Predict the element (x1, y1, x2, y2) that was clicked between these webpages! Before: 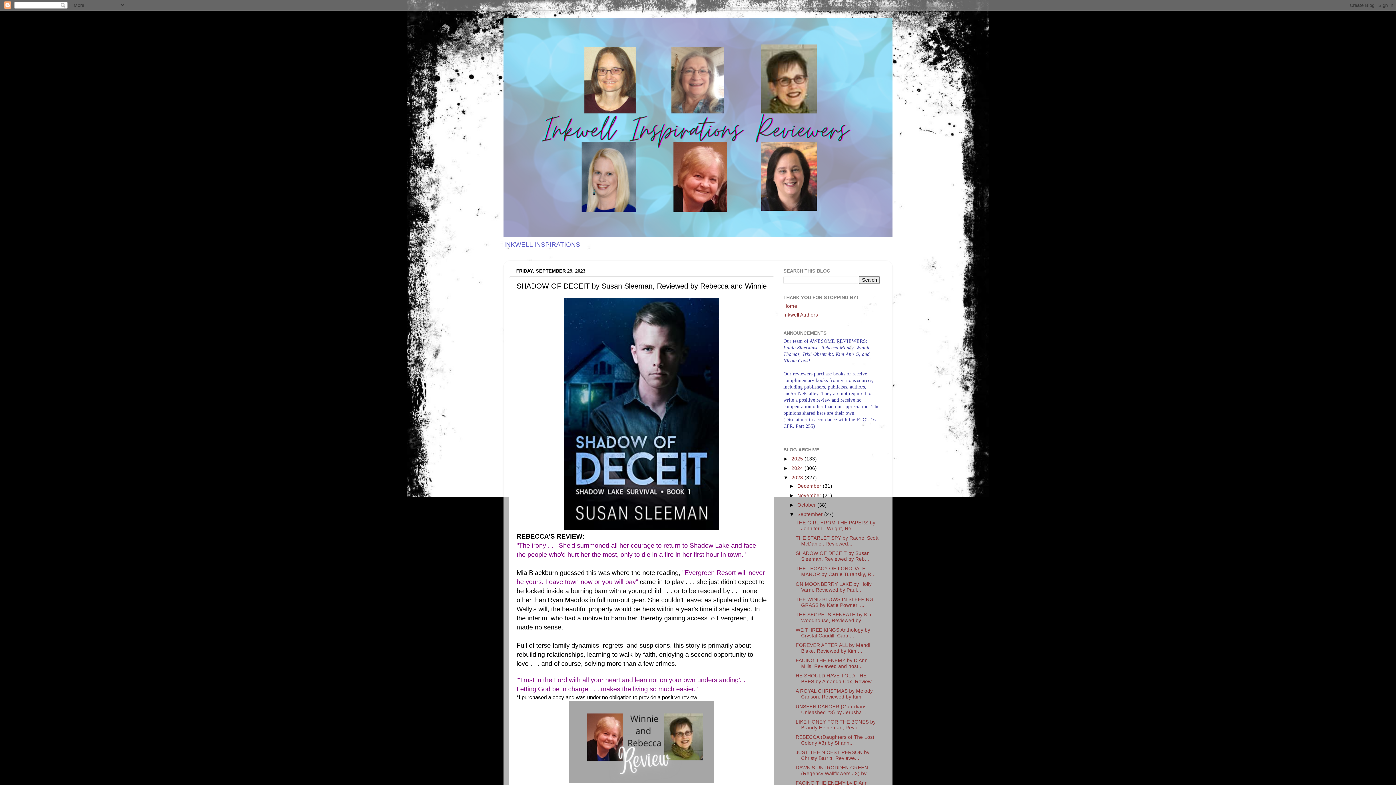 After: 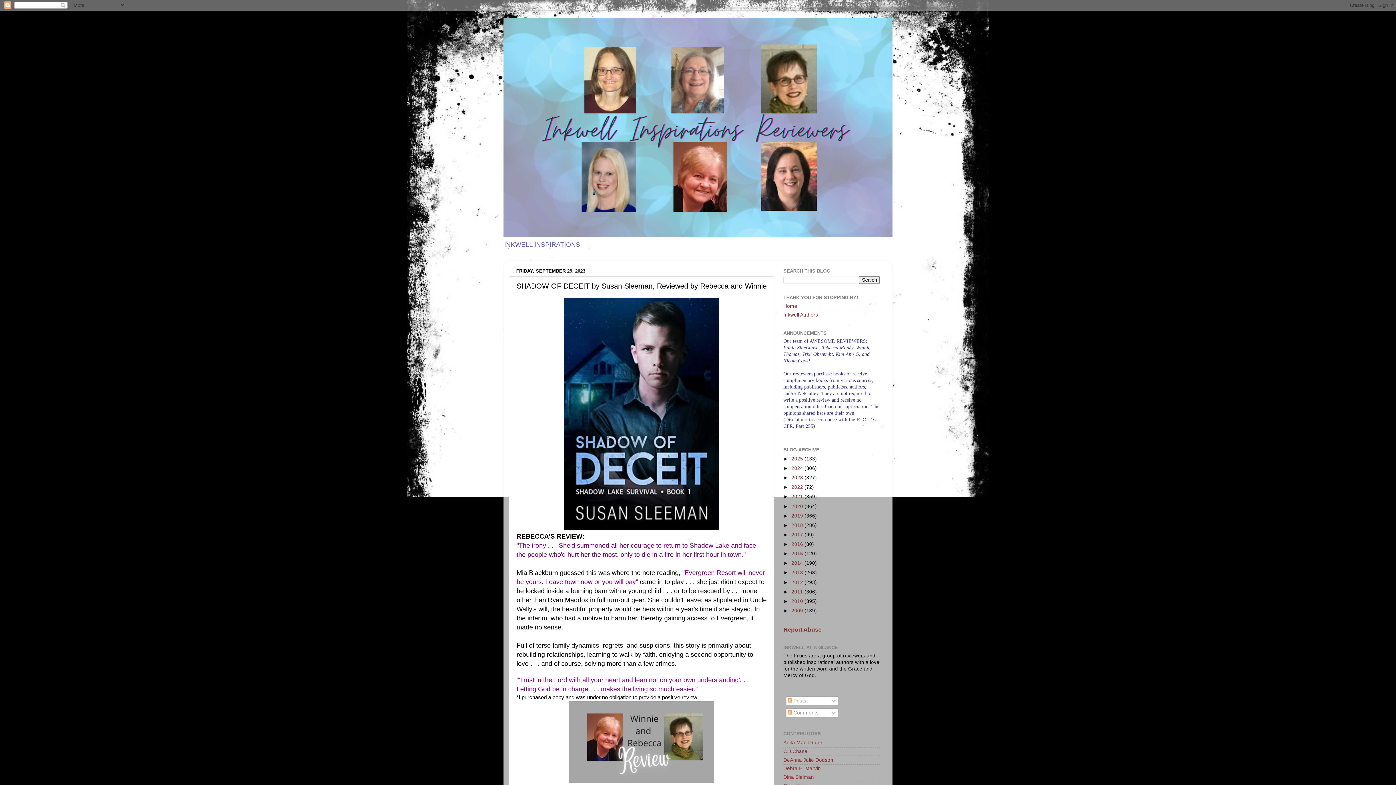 Action: bbox: (783, 475, 791, 480) label: ▼  